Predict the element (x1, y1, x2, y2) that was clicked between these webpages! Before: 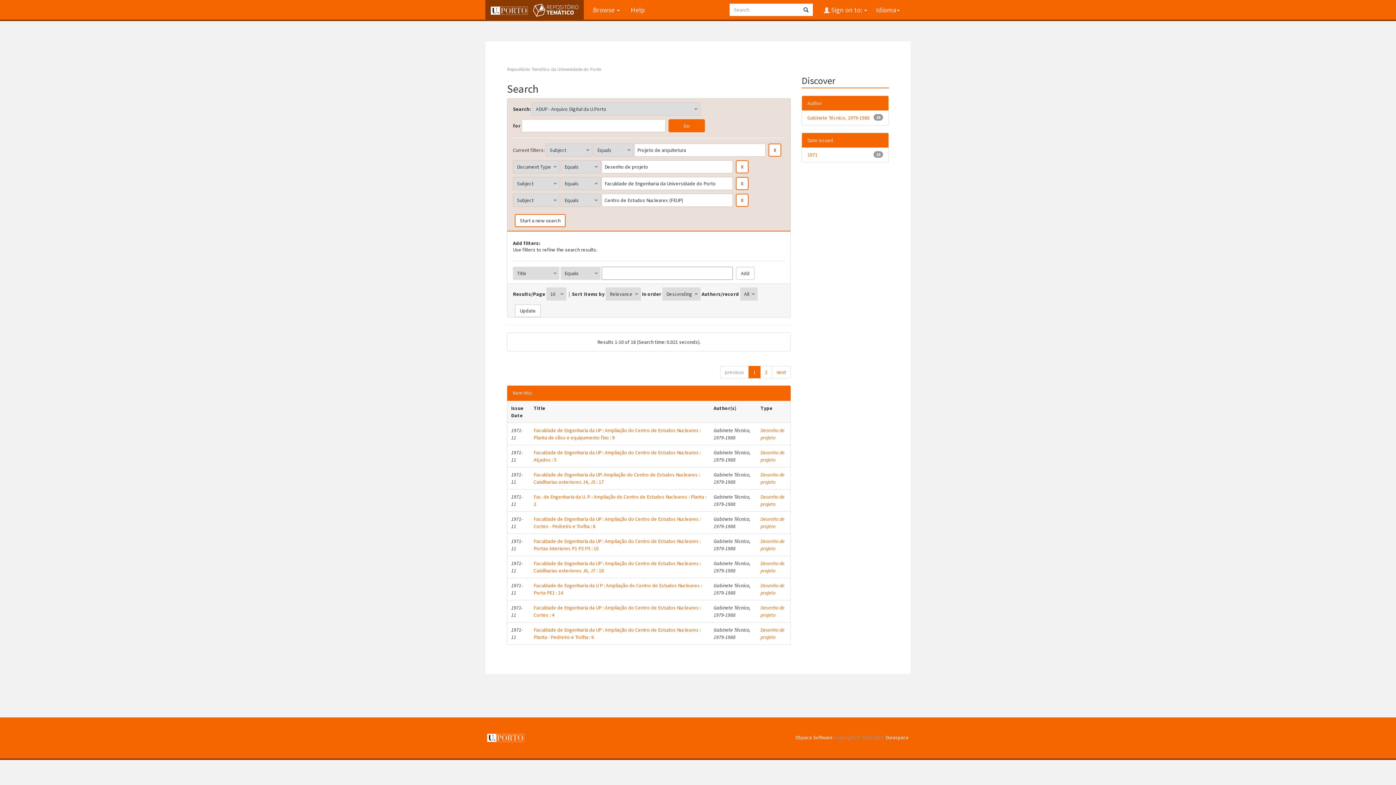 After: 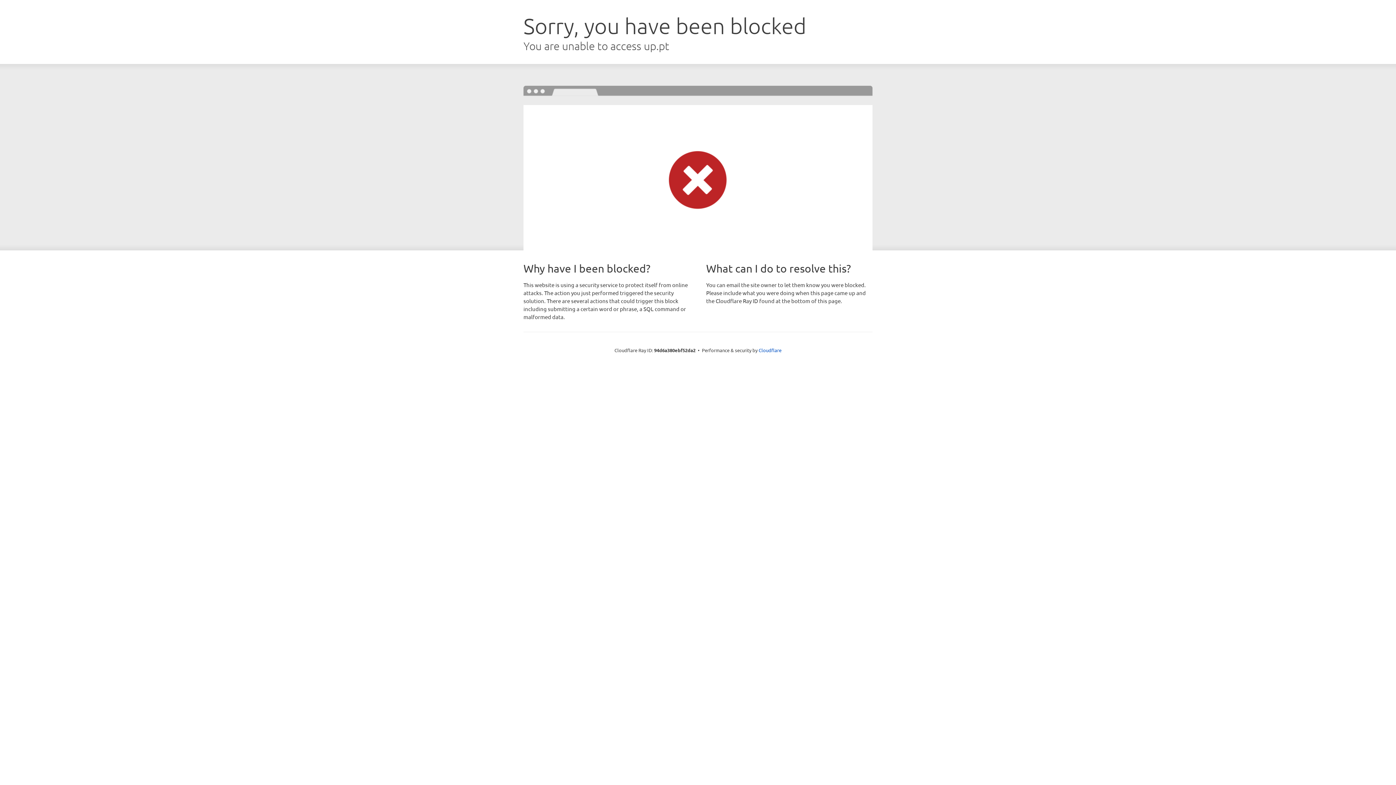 Action: bbox: (487, 734, 524, 741)